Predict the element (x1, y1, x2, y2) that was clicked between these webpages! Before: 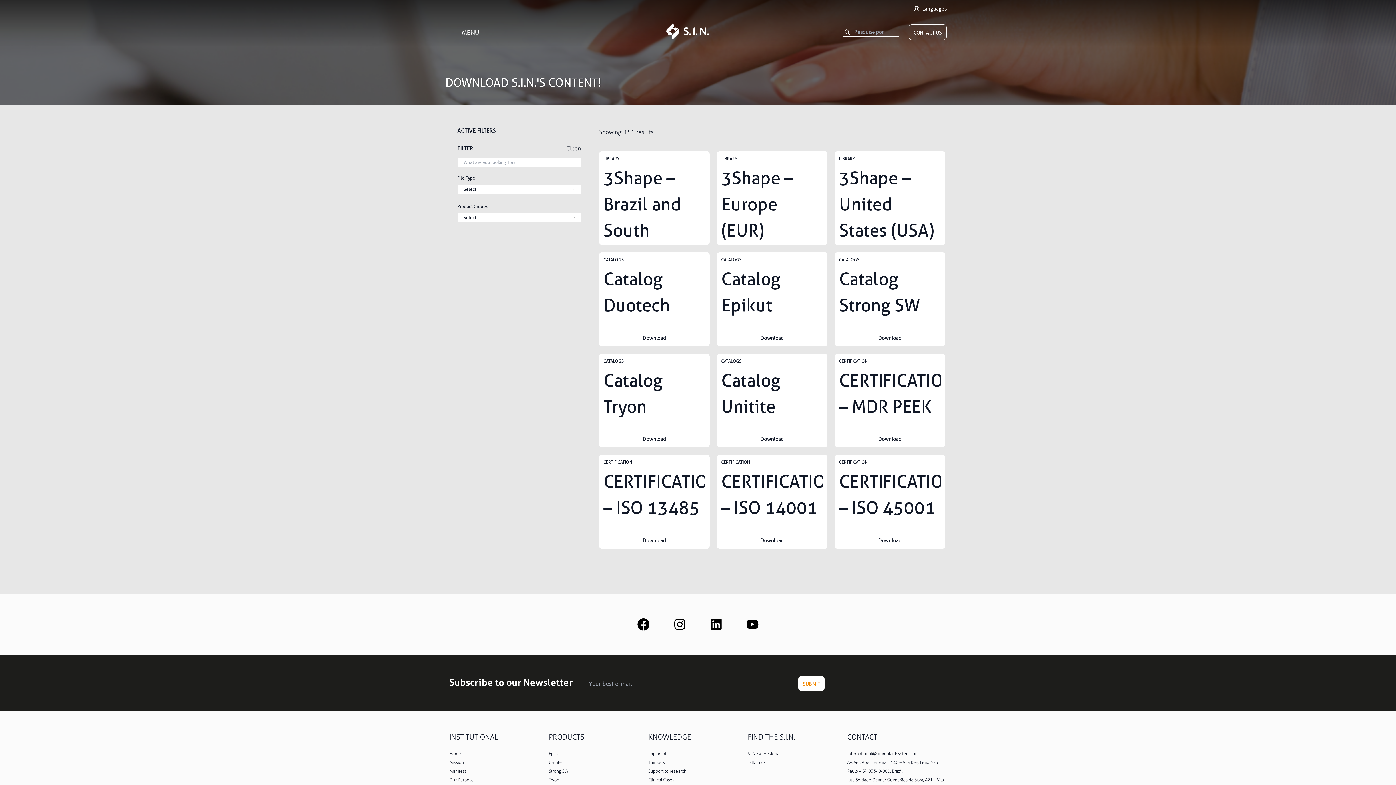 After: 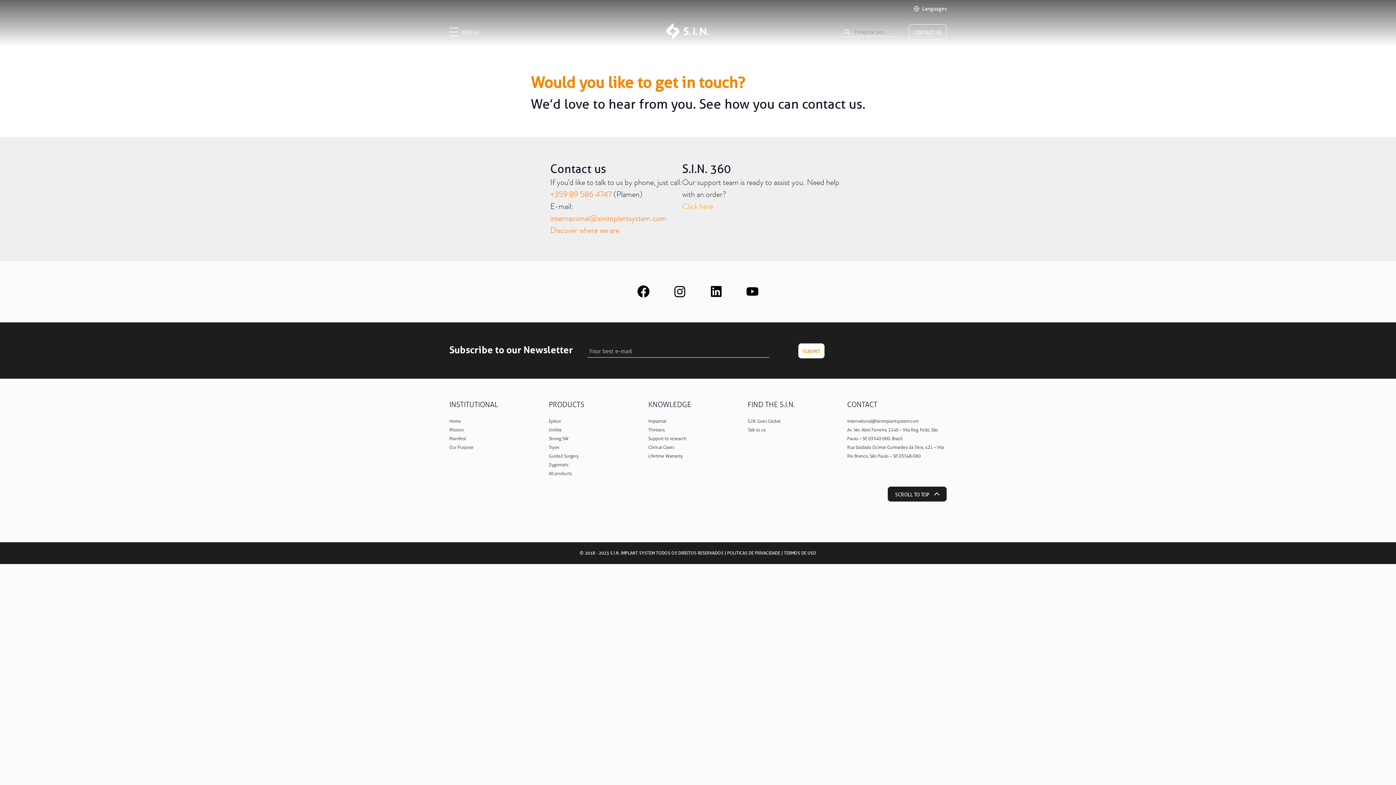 Action: label: Talk to us bbox: (747, 760, 765, 765)